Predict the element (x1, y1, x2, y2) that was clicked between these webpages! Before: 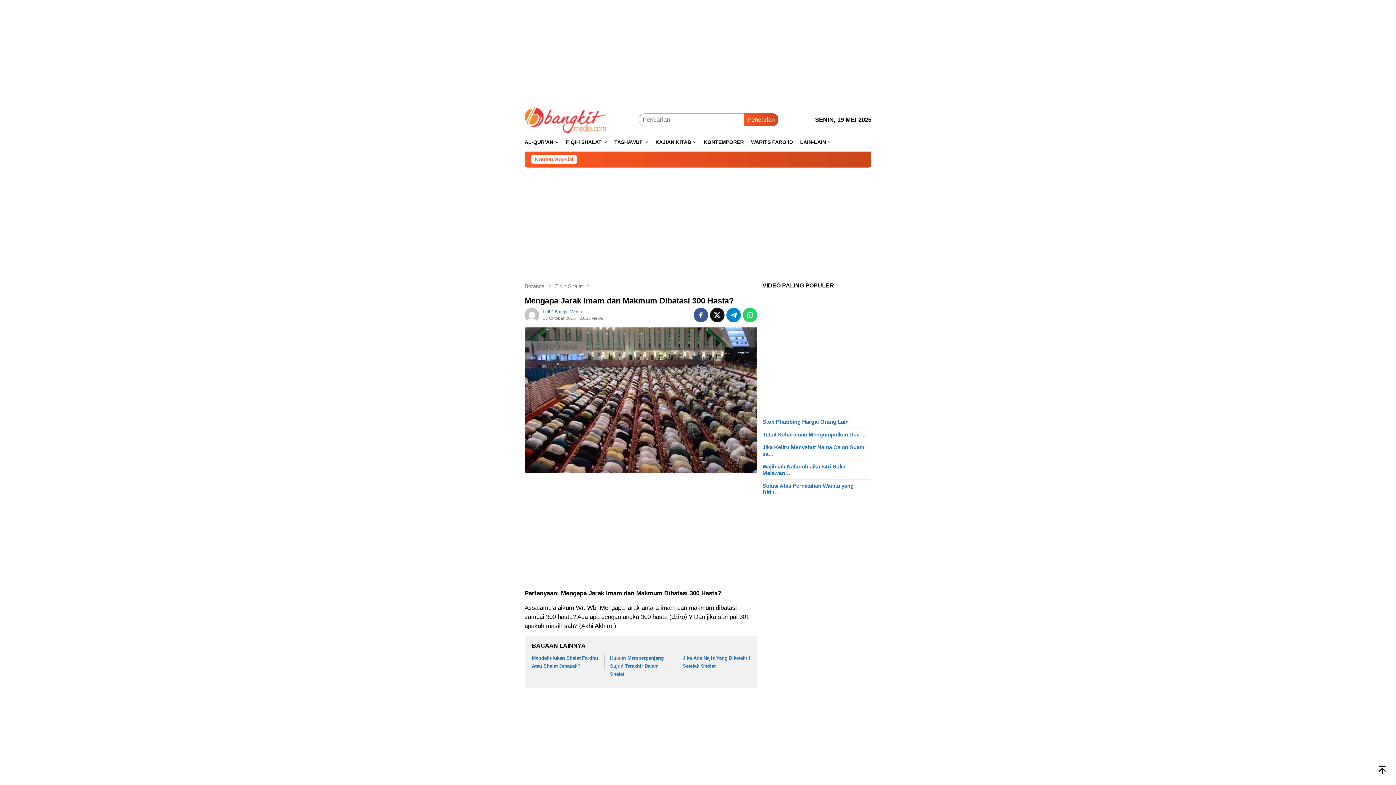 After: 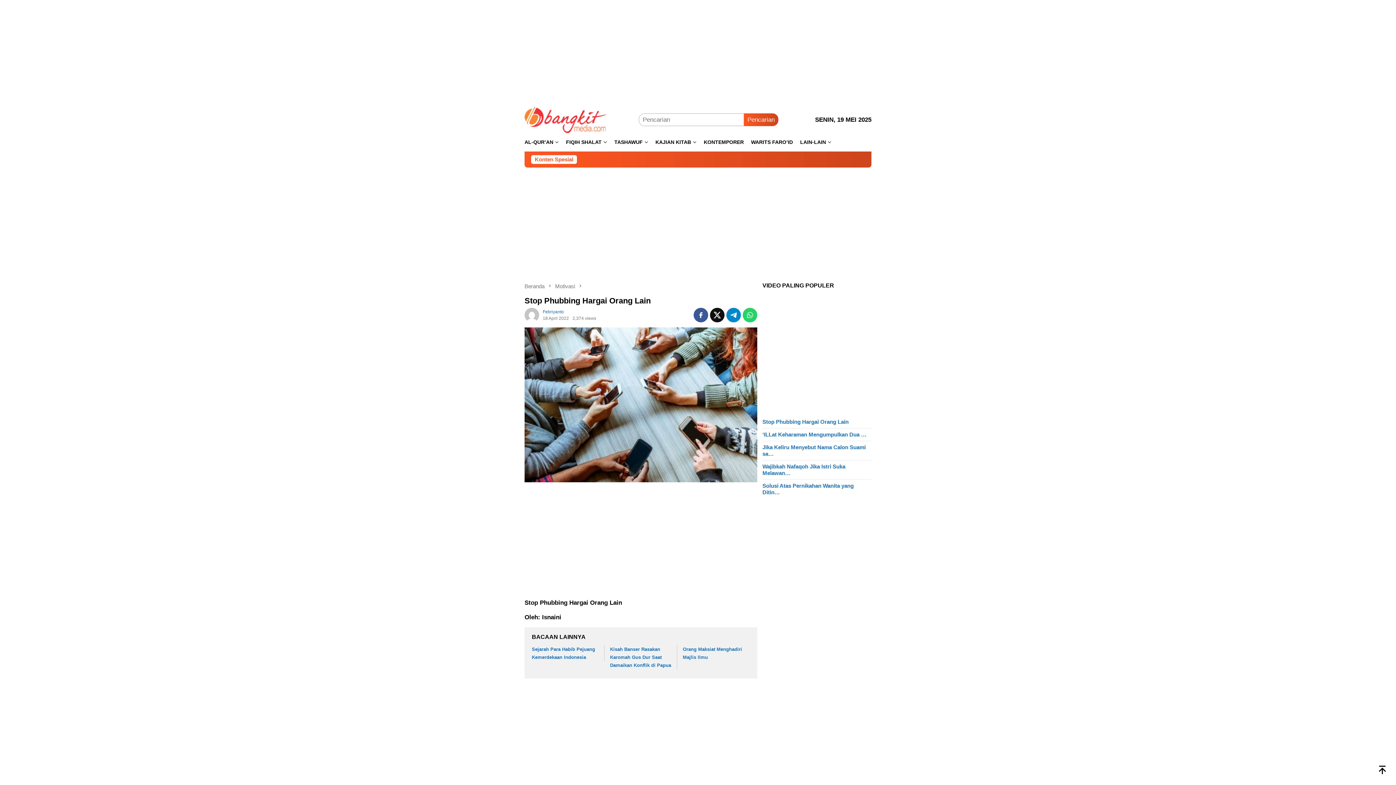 Action: label: Stop Phubbing Hargai Orang Lain bbox: (762, 418, 871, 425)